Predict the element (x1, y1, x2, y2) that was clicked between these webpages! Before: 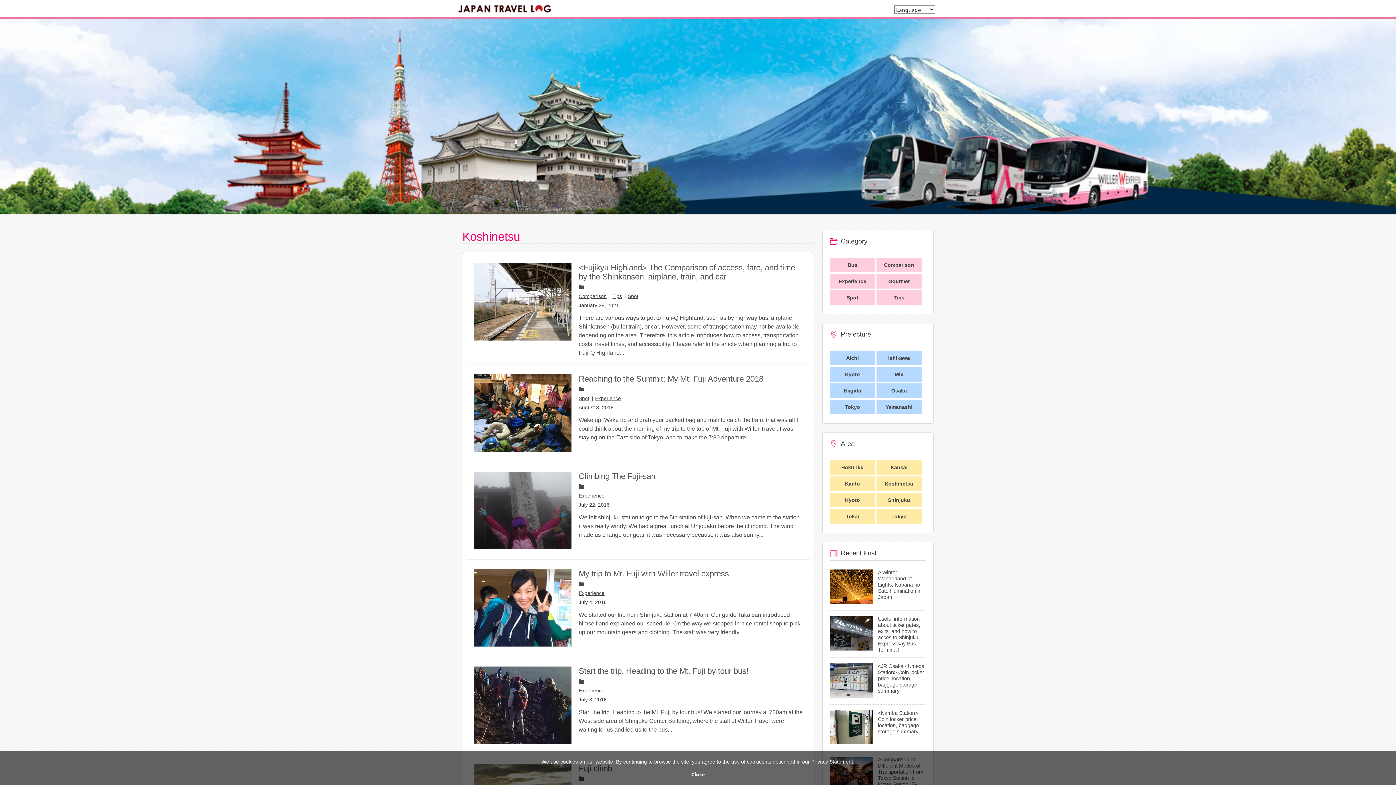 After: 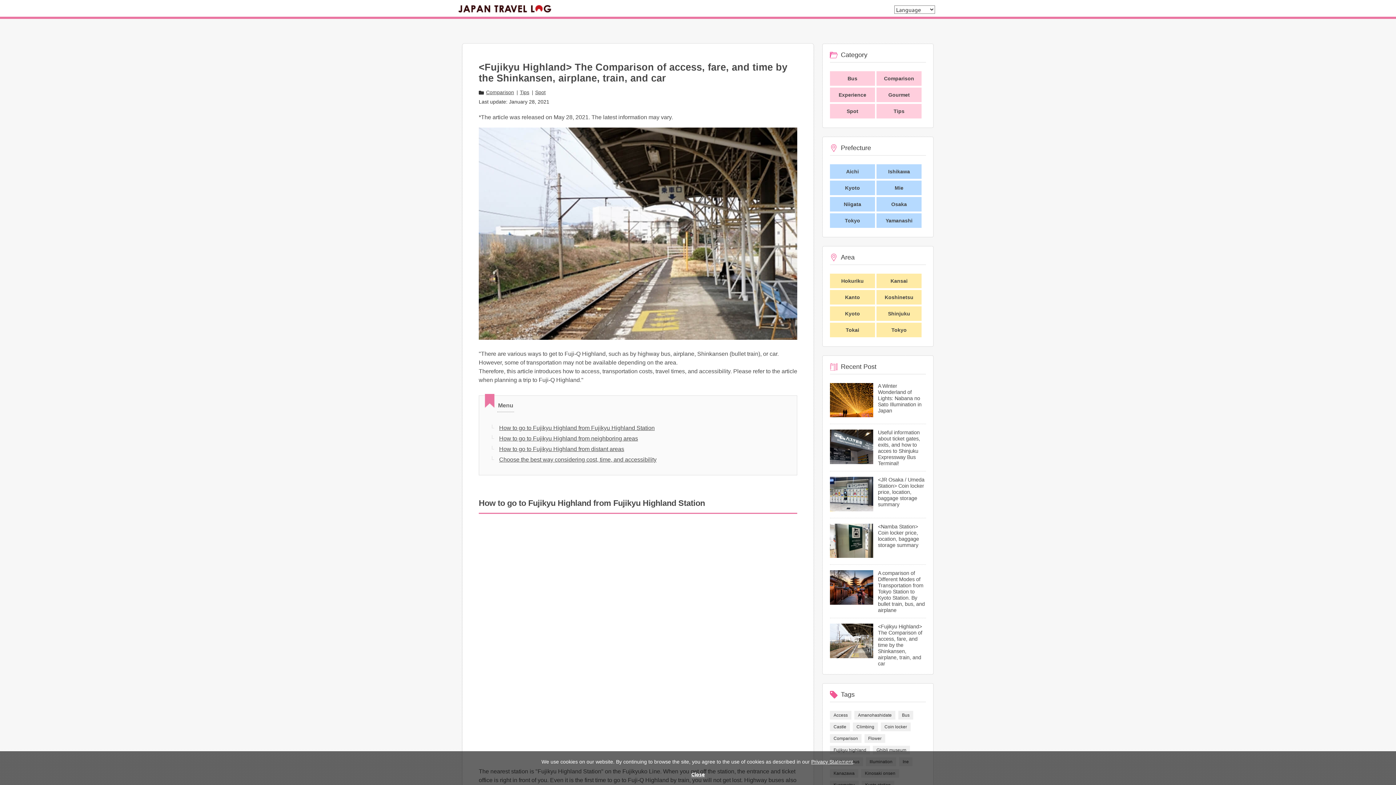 Action: bbox: (473, 263, 572, 340)